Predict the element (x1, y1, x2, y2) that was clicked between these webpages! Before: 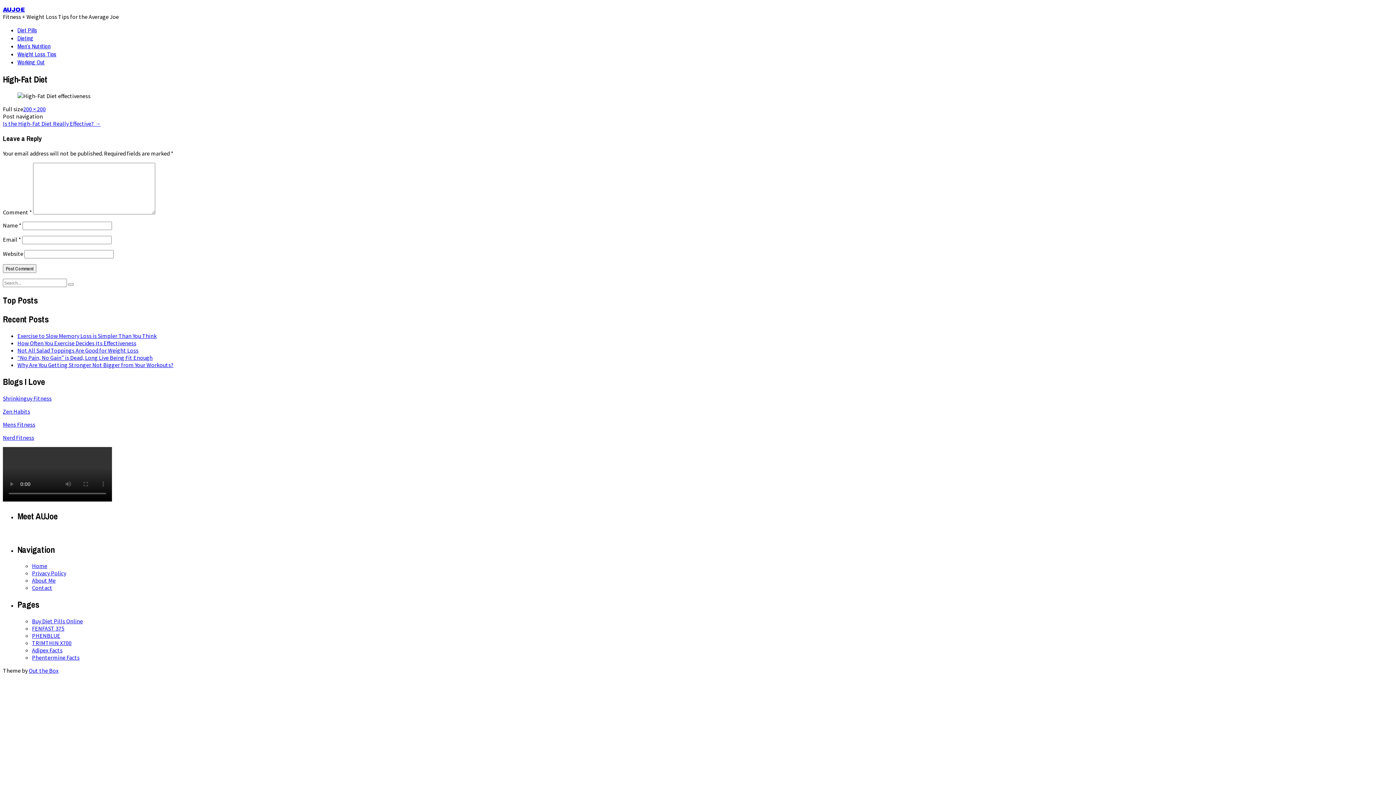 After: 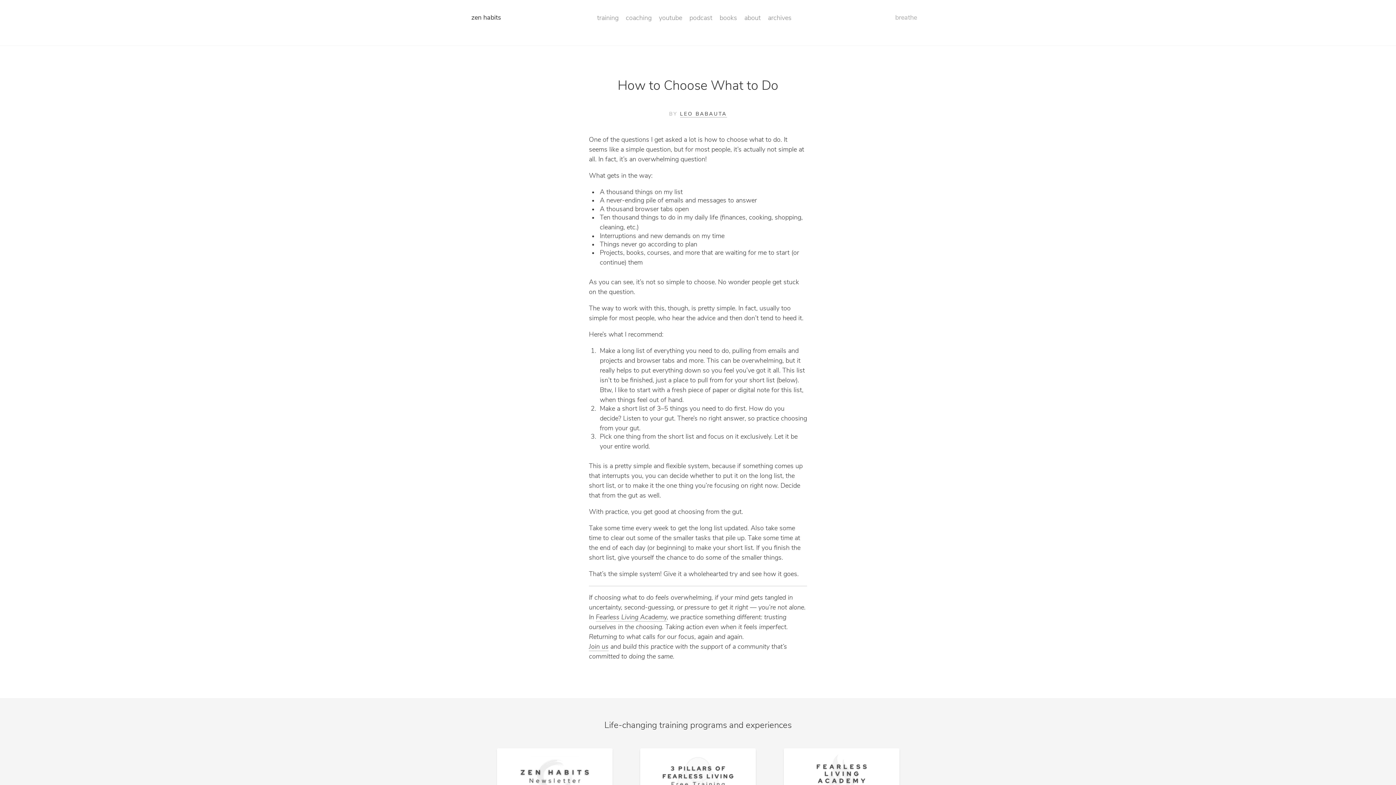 Action: bbox: (2, 407, 30, 415) label: Zen Habits